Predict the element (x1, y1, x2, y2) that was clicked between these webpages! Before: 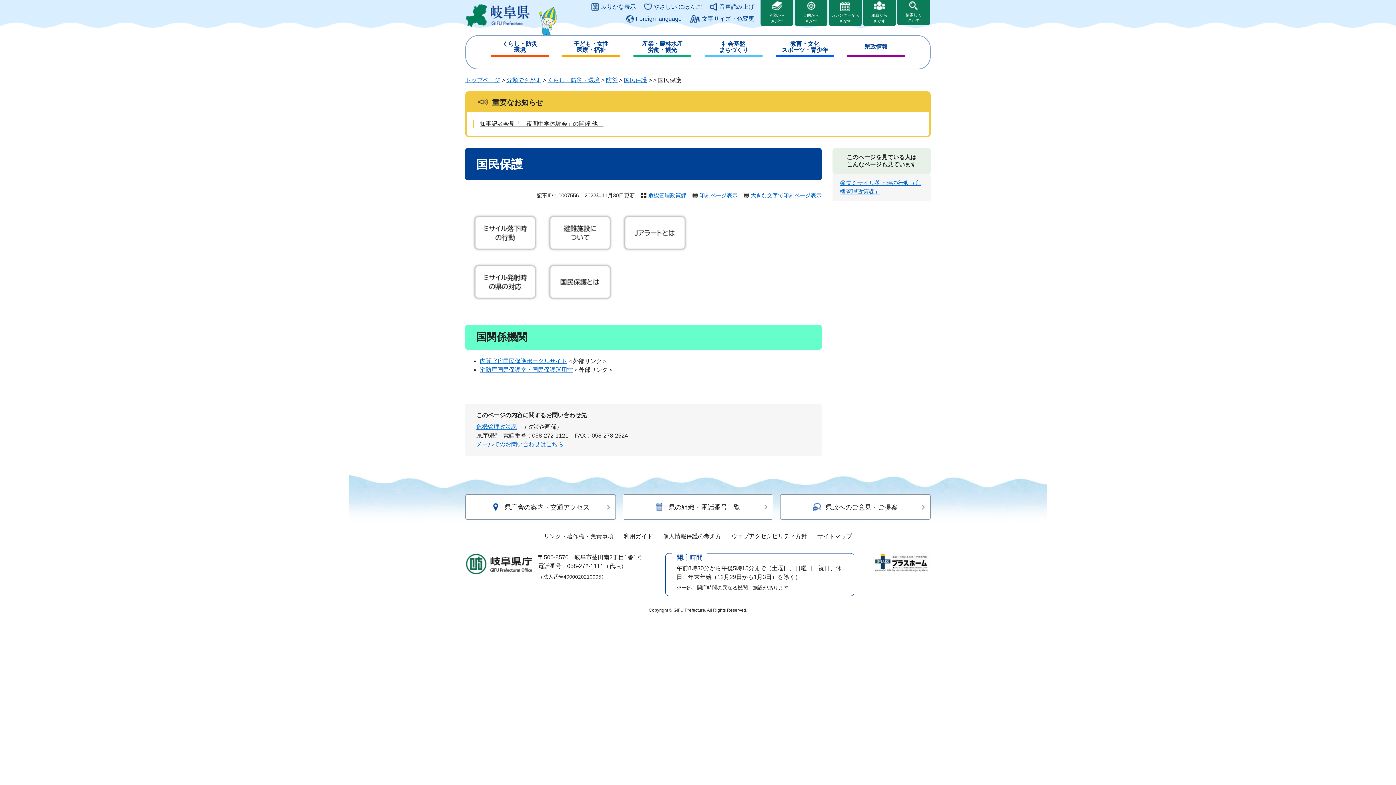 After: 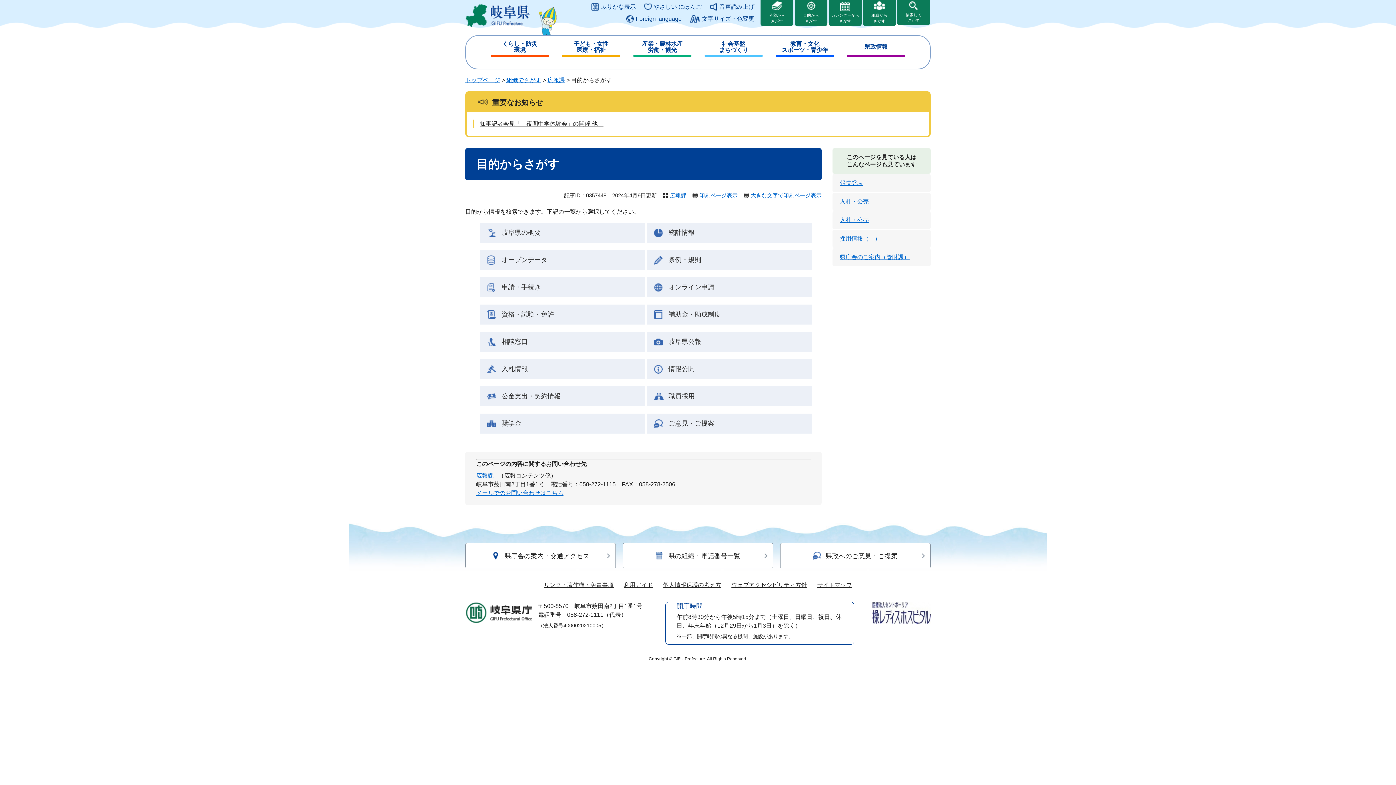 Action: bbox: (794, 0, 827, 25) label: 目的から
さがす